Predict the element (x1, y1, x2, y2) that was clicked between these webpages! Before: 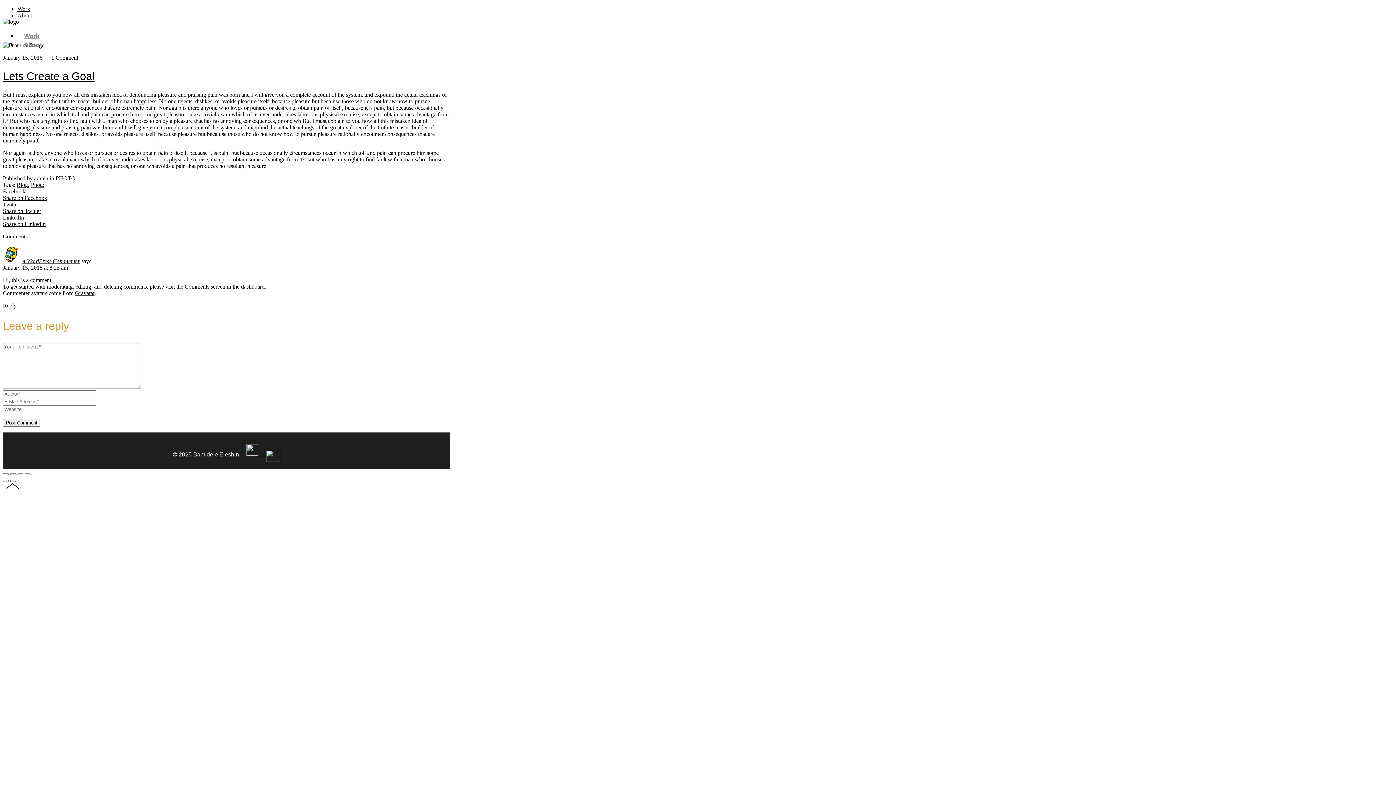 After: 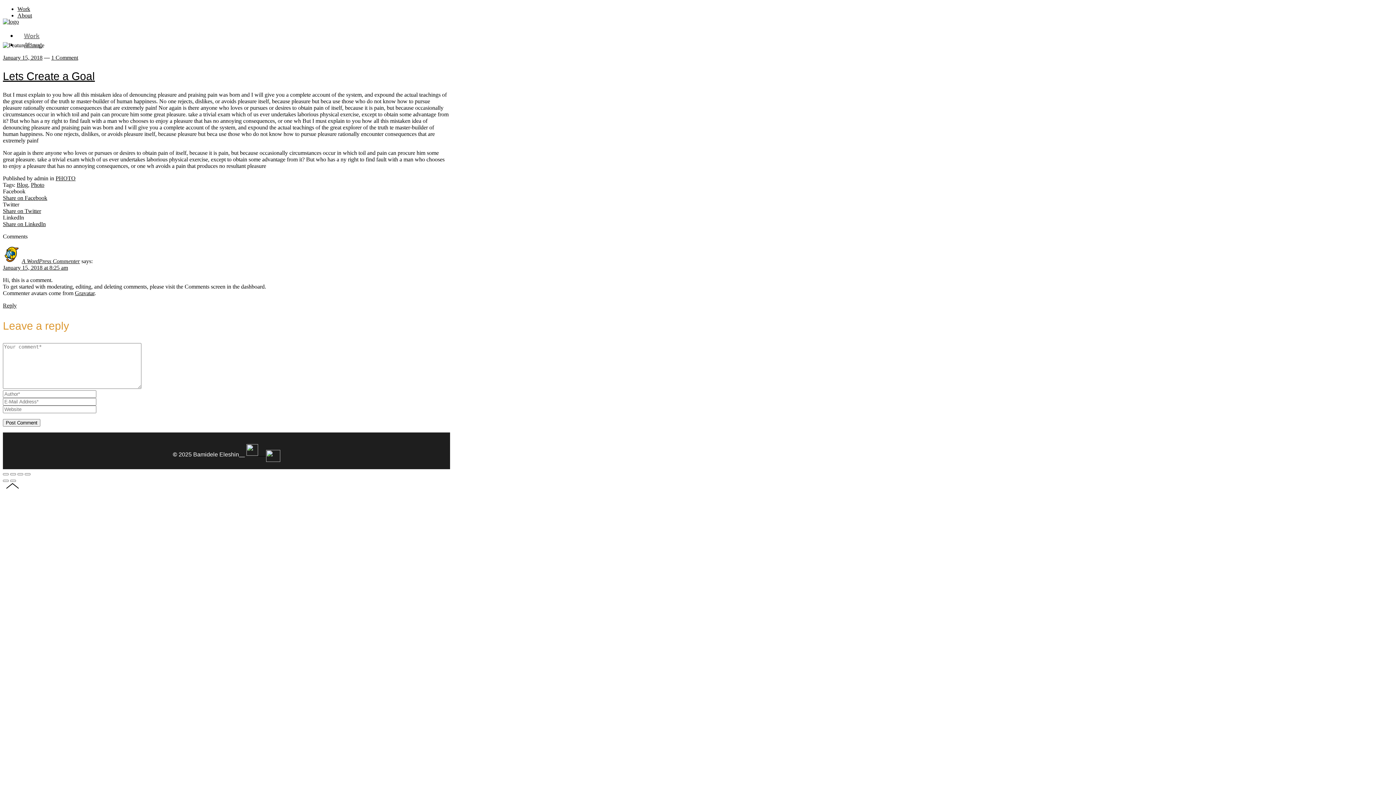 Action: label: Reply to A WordPress Commenter bbox: (2, 302, 16, 308)